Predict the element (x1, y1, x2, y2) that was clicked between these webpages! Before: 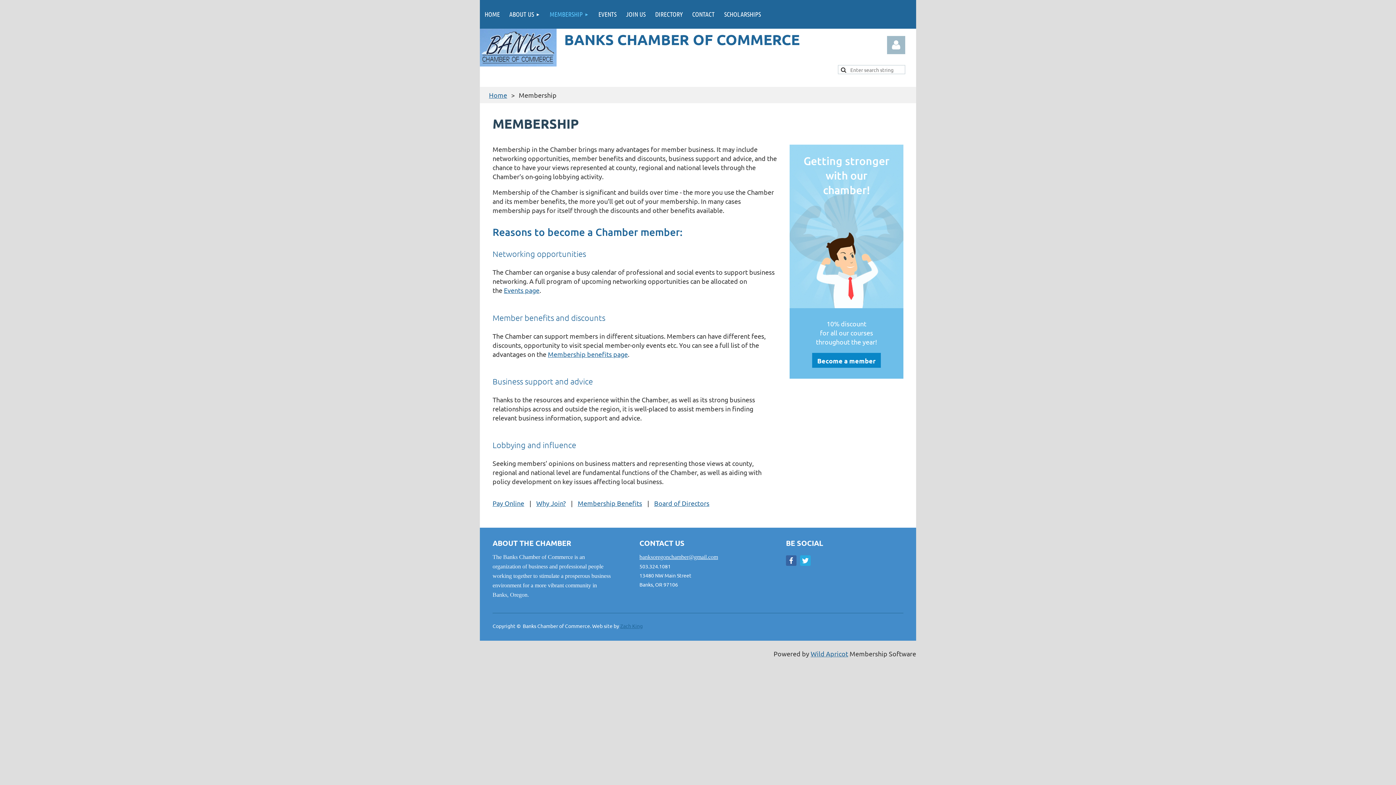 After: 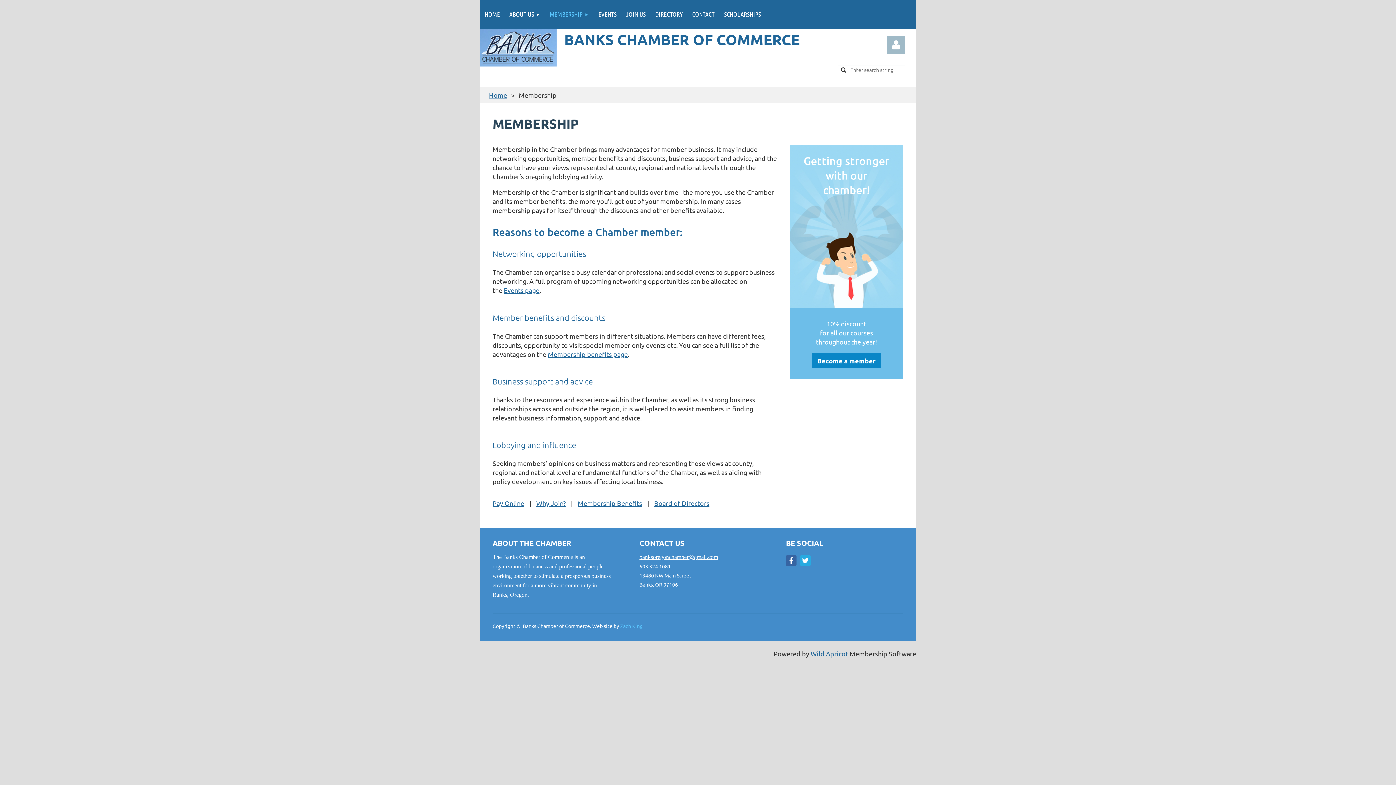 Action: bbox: (620, 622, 642, 629) label: Zach King